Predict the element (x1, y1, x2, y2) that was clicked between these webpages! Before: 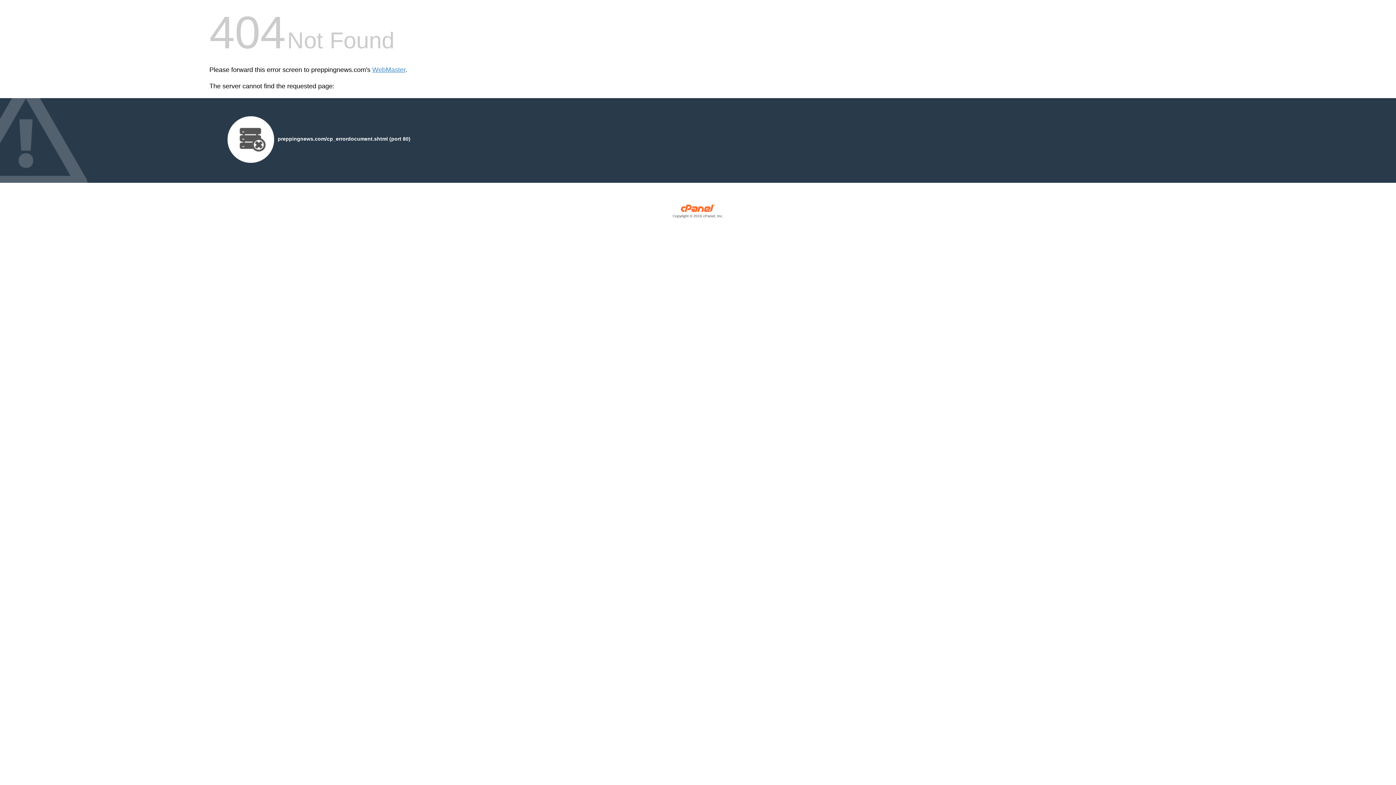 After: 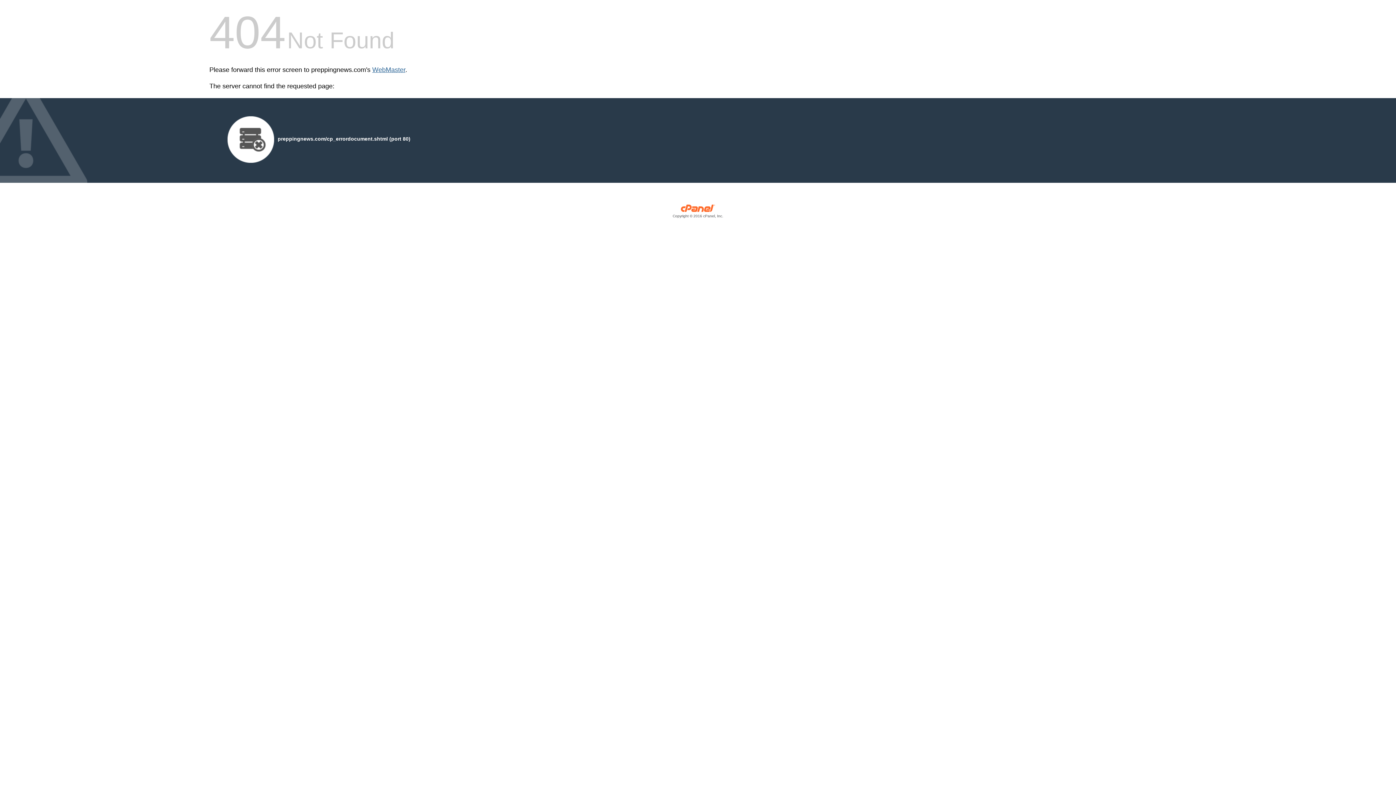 Action: bbox: (372, 66, 405, 73) label: WebMaster